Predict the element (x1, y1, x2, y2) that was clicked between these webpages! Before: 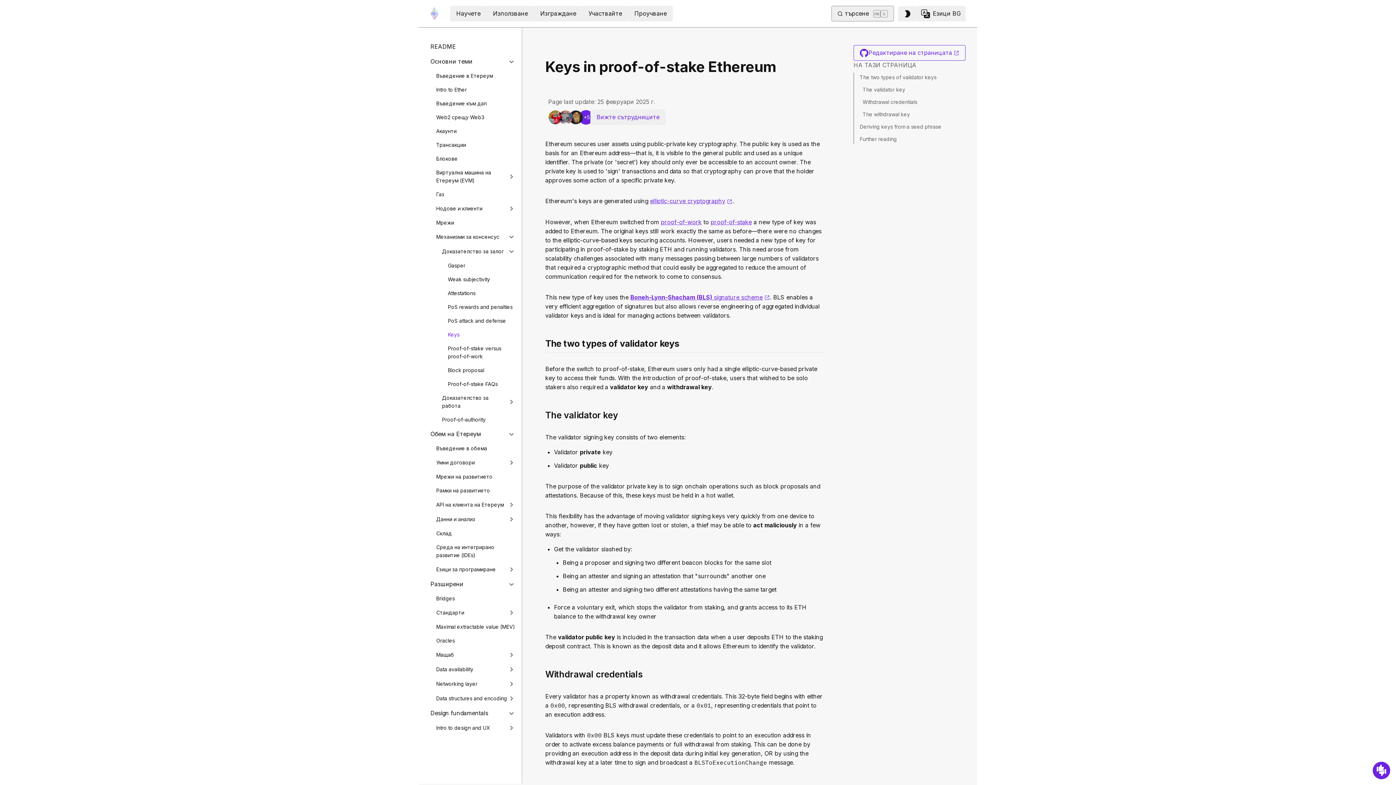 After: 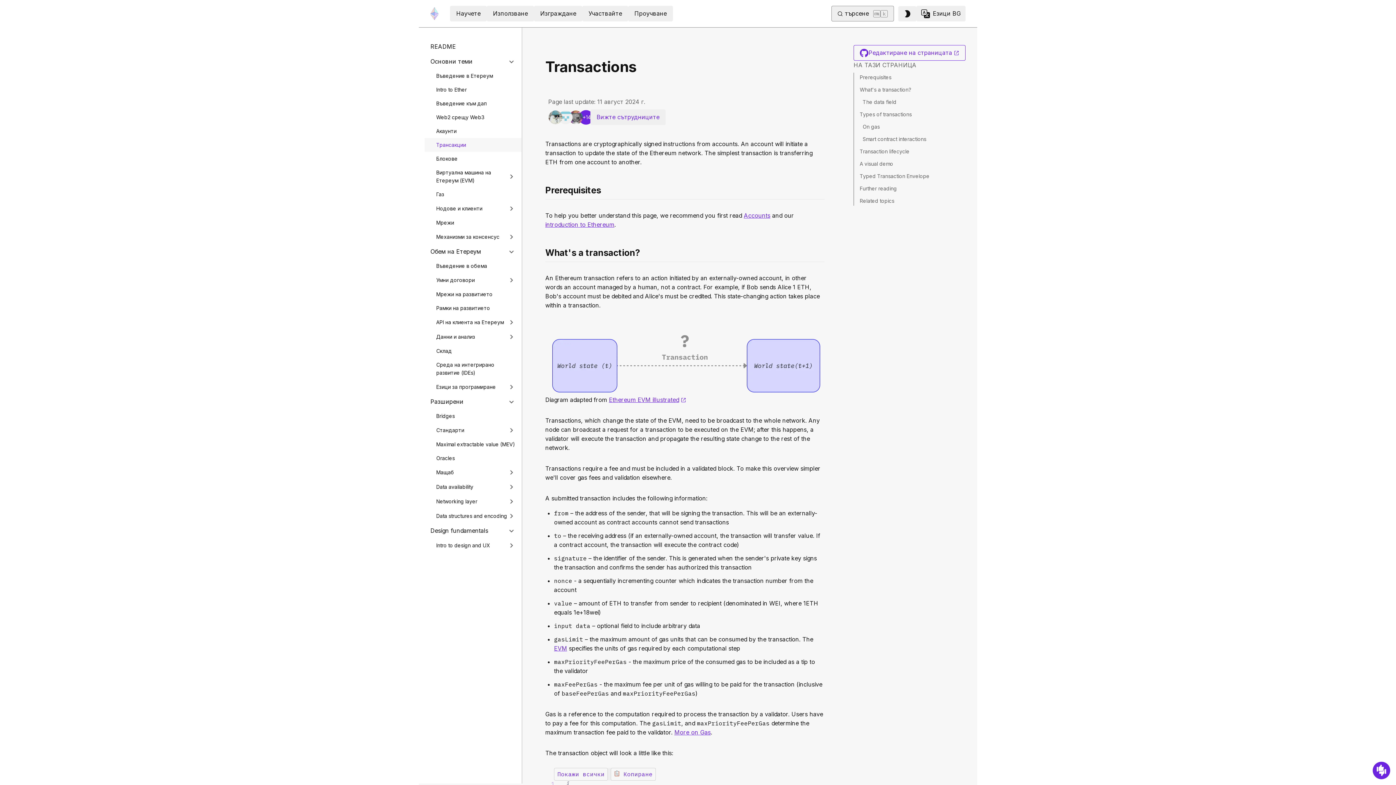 Action: bbox: (436, 141, 516, 149) label: Трансакции